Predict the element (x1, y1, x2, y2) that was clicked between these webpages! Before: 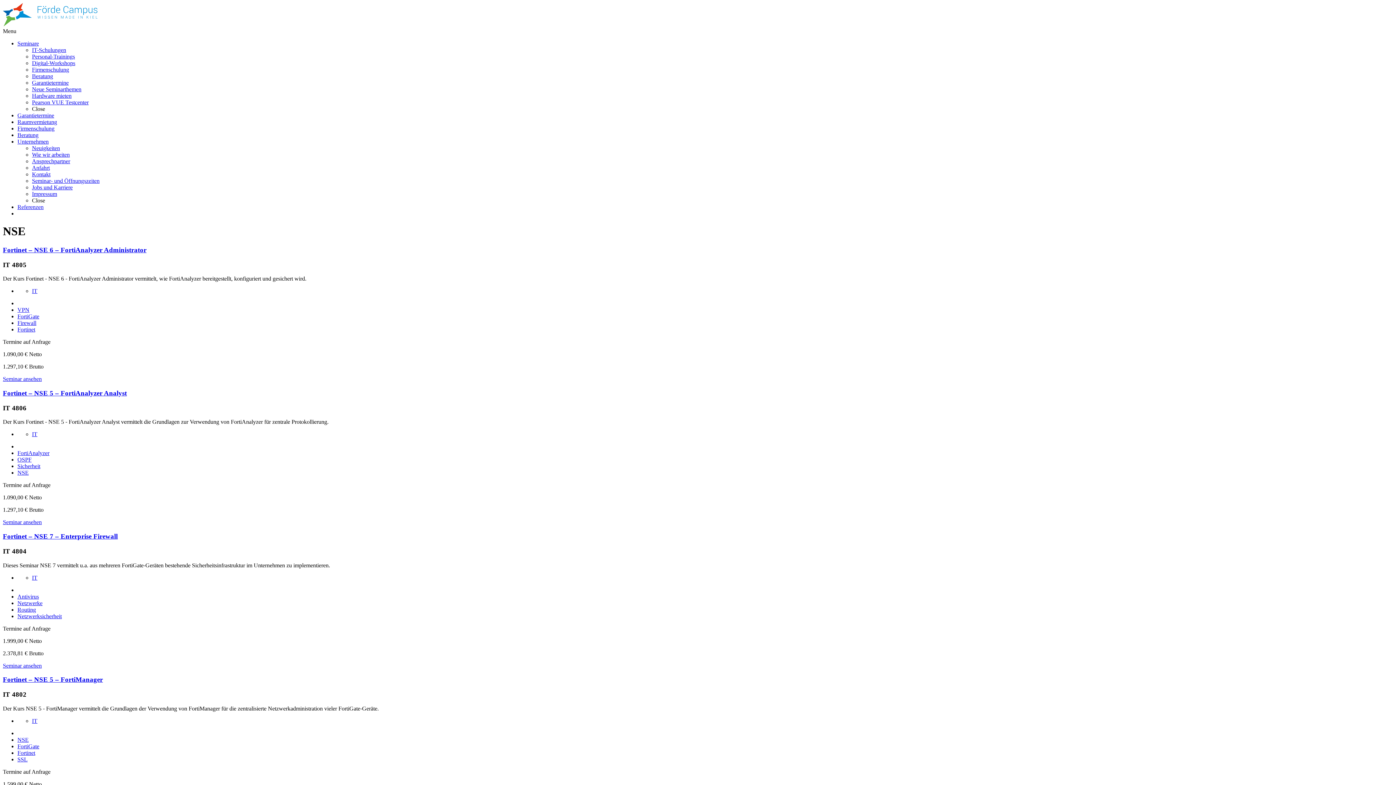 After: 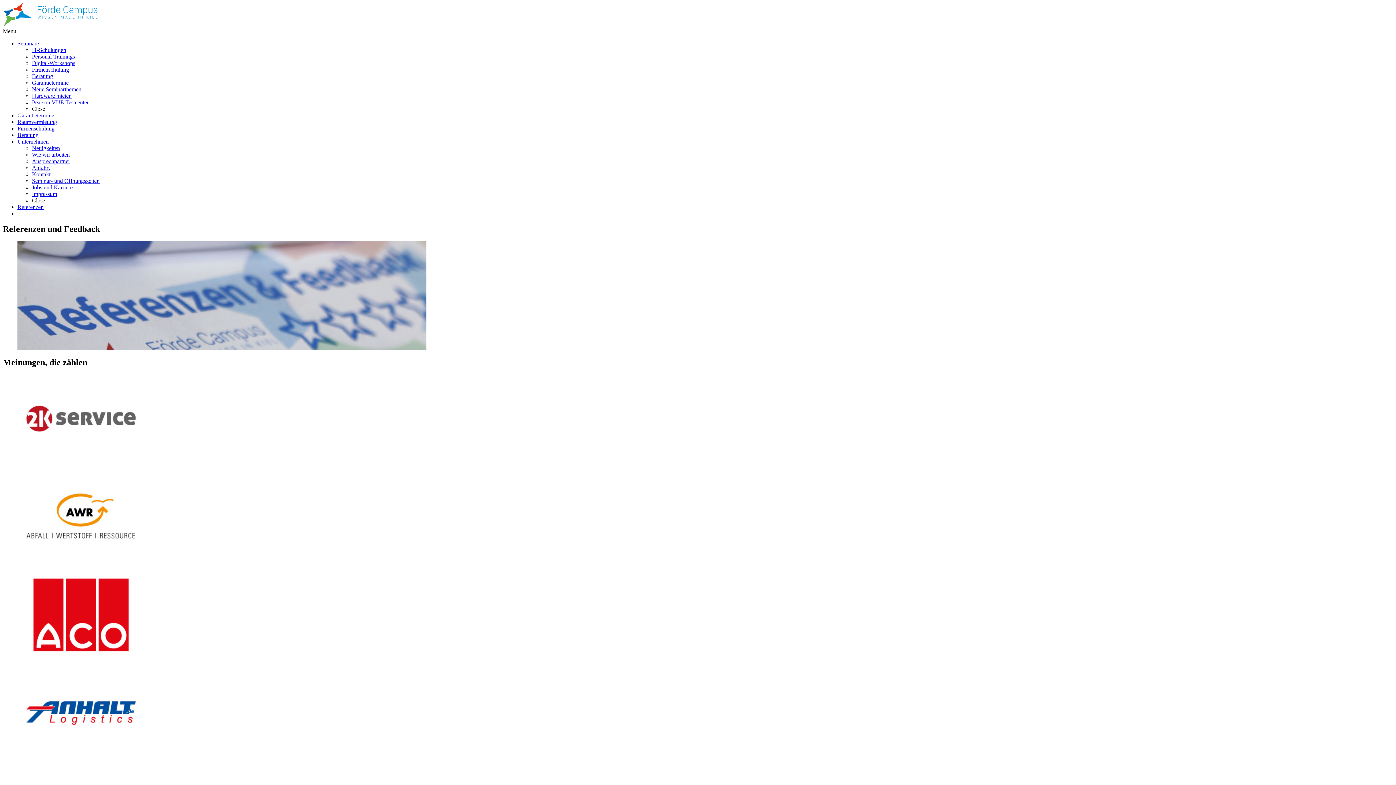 Action: label: Referenzen bbox: (17, 204, 43, 210)